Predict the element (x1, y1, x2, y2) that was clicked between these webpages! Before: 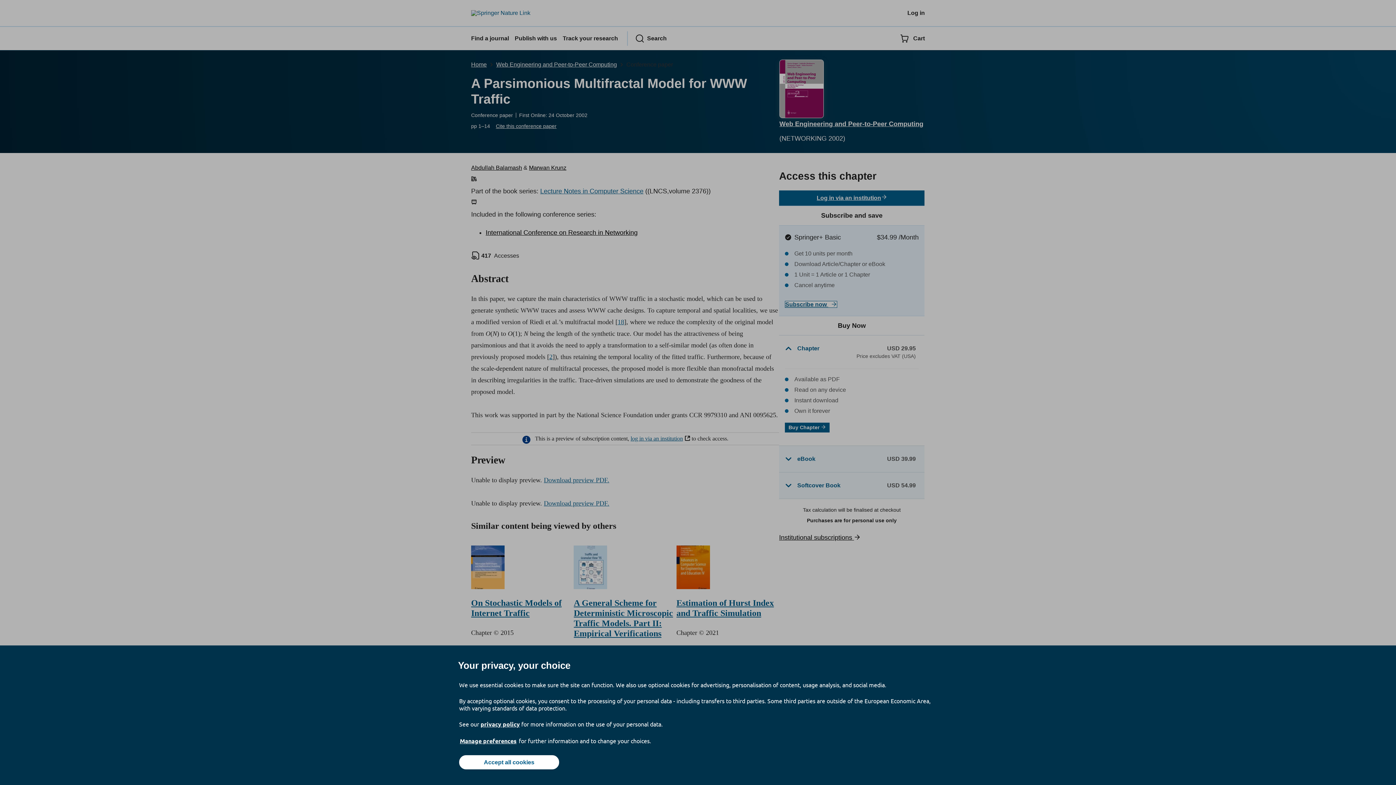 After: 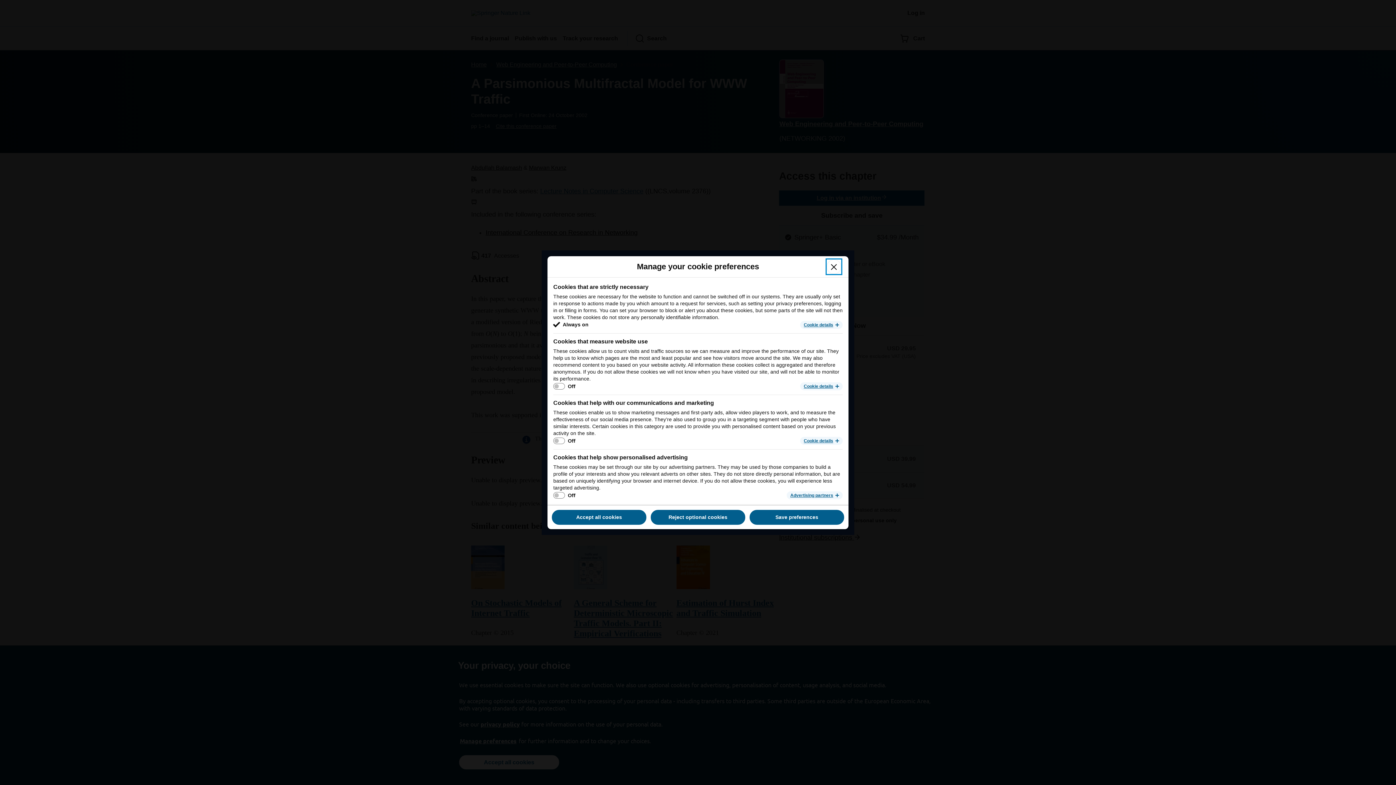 Action: label: Manage preferences bbox: (459, 737, 517, 745)